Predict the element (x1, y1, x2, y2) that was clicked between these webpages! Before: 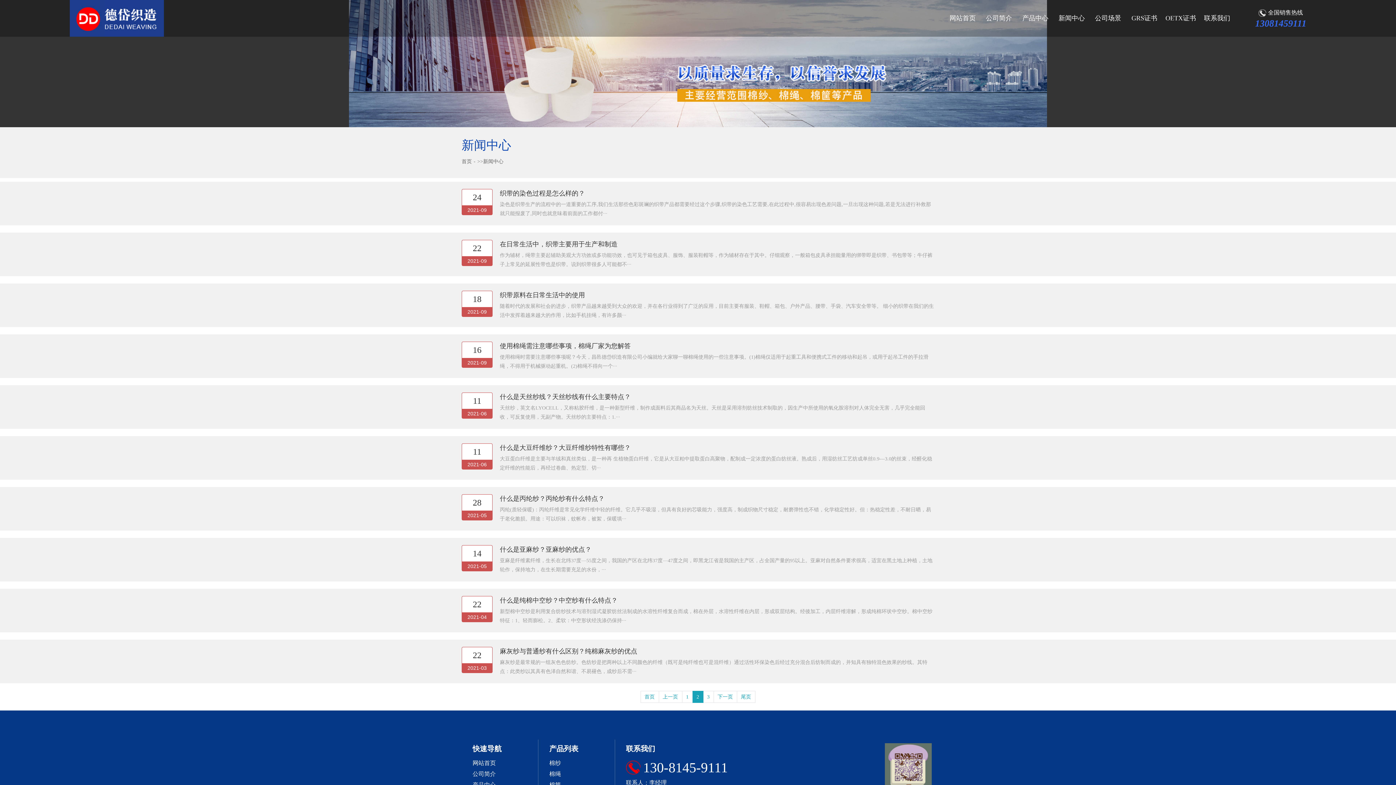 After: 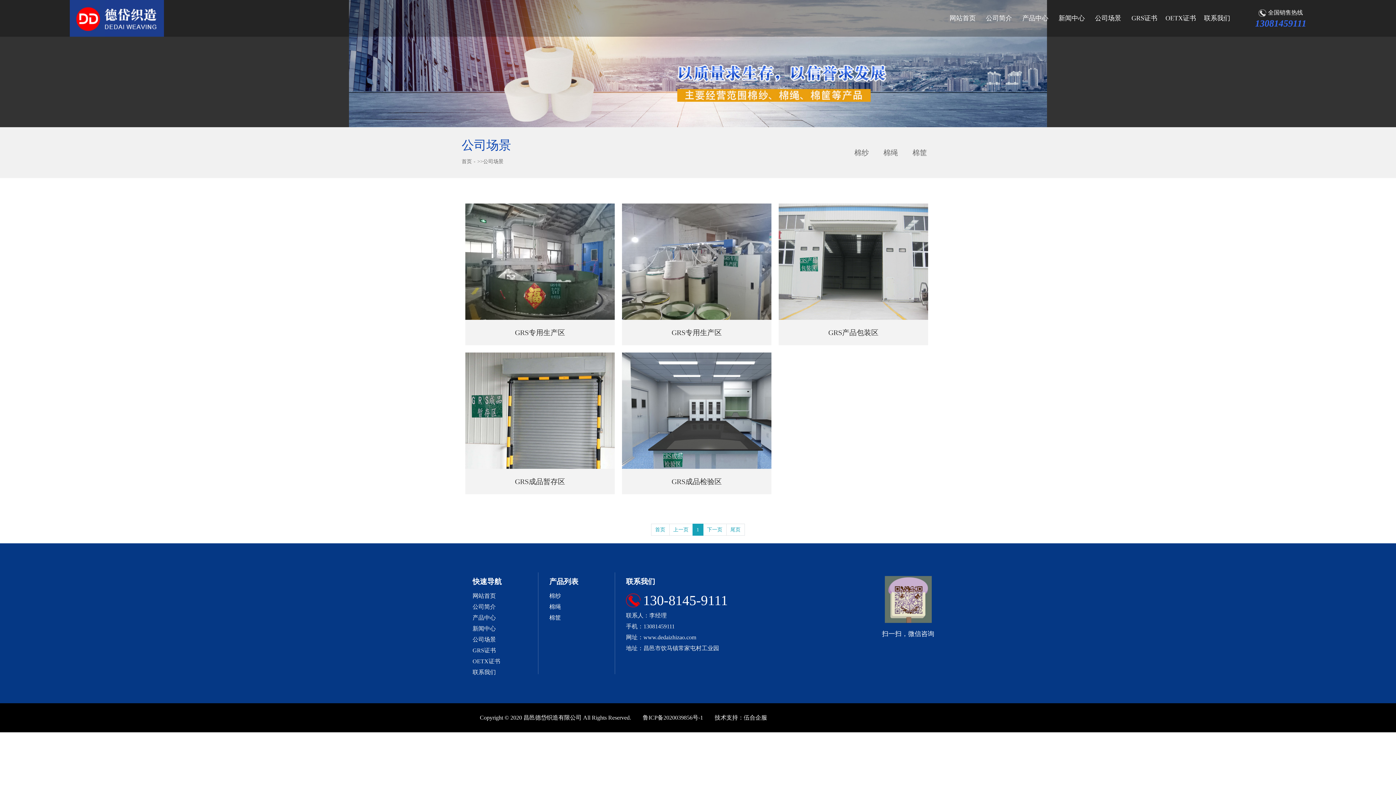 Action: label: 公司场景 bbox: (1090, 0, 1126, 36)